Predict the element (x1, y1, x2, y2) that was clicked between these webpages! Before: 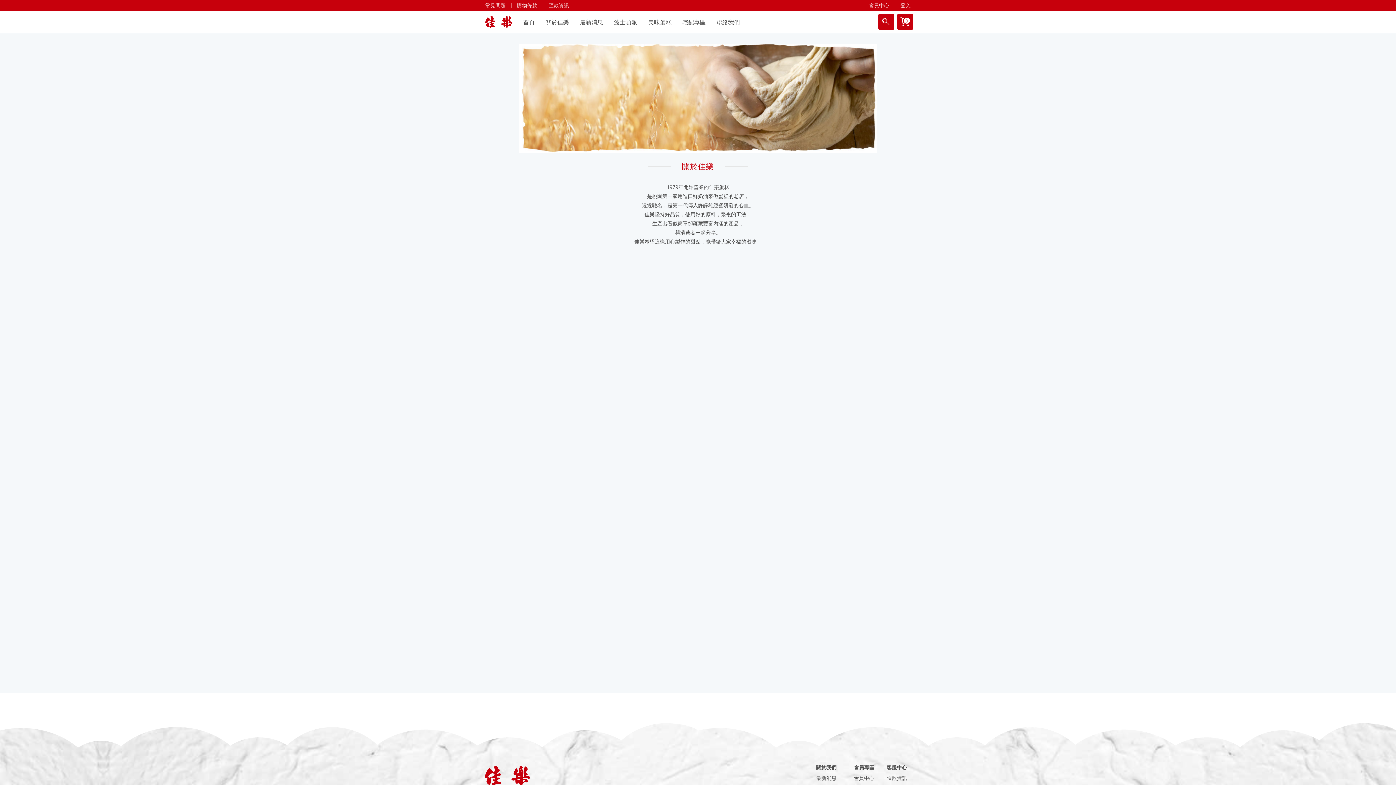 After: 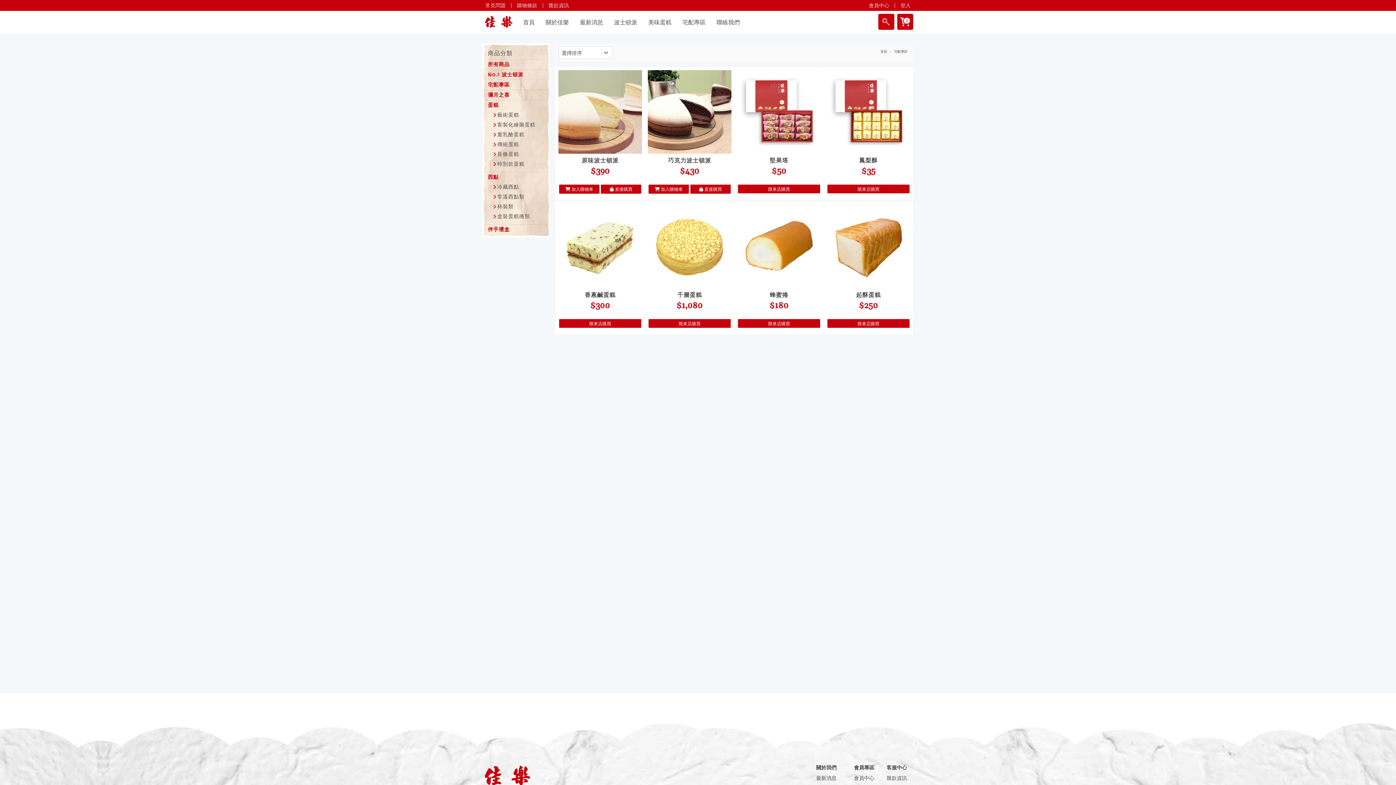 Action: label: 宅配專區 bbox: (677, 10, 711, 33)